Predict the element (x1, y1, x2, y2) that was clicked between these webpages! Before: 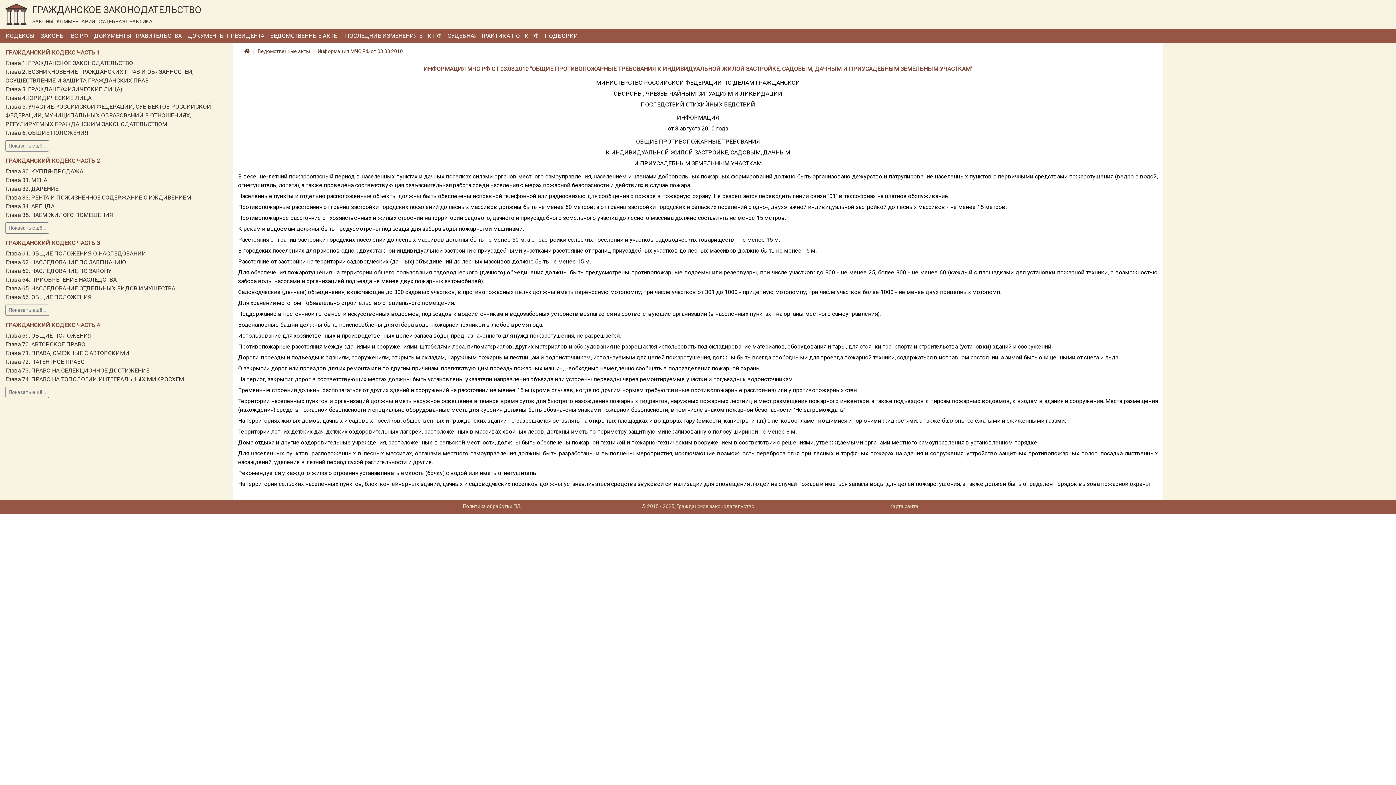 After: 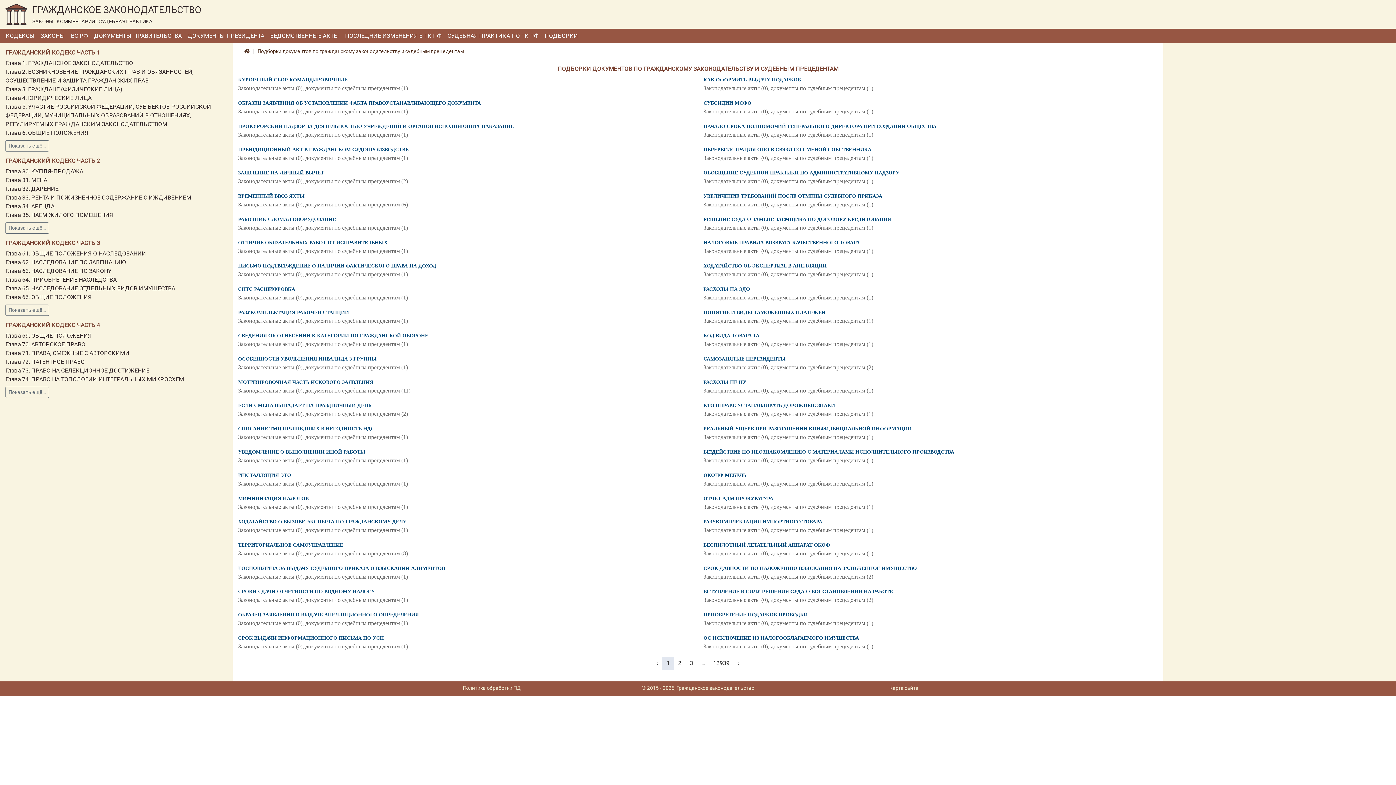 Action: label: ПОДБОРКИ bbox: (541, 31, 581, 40)